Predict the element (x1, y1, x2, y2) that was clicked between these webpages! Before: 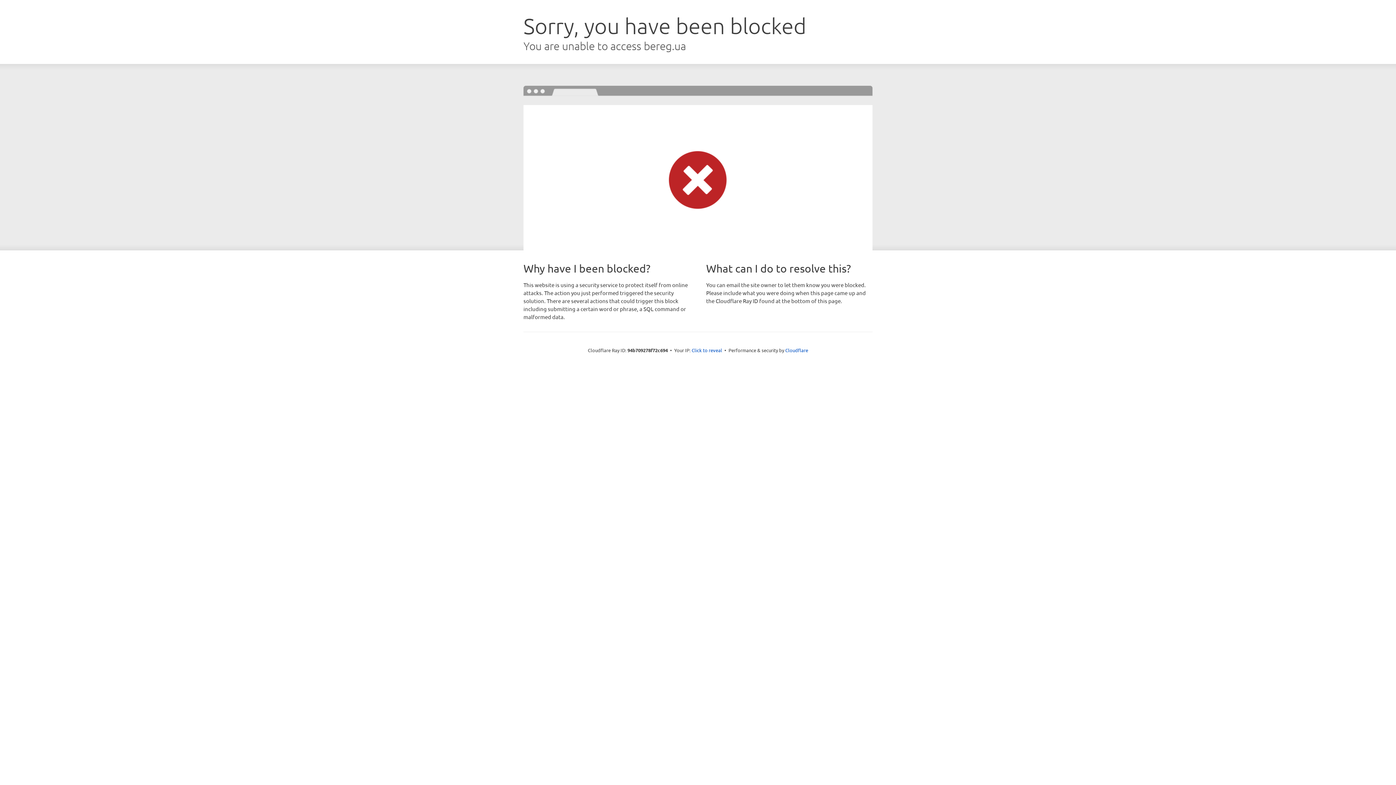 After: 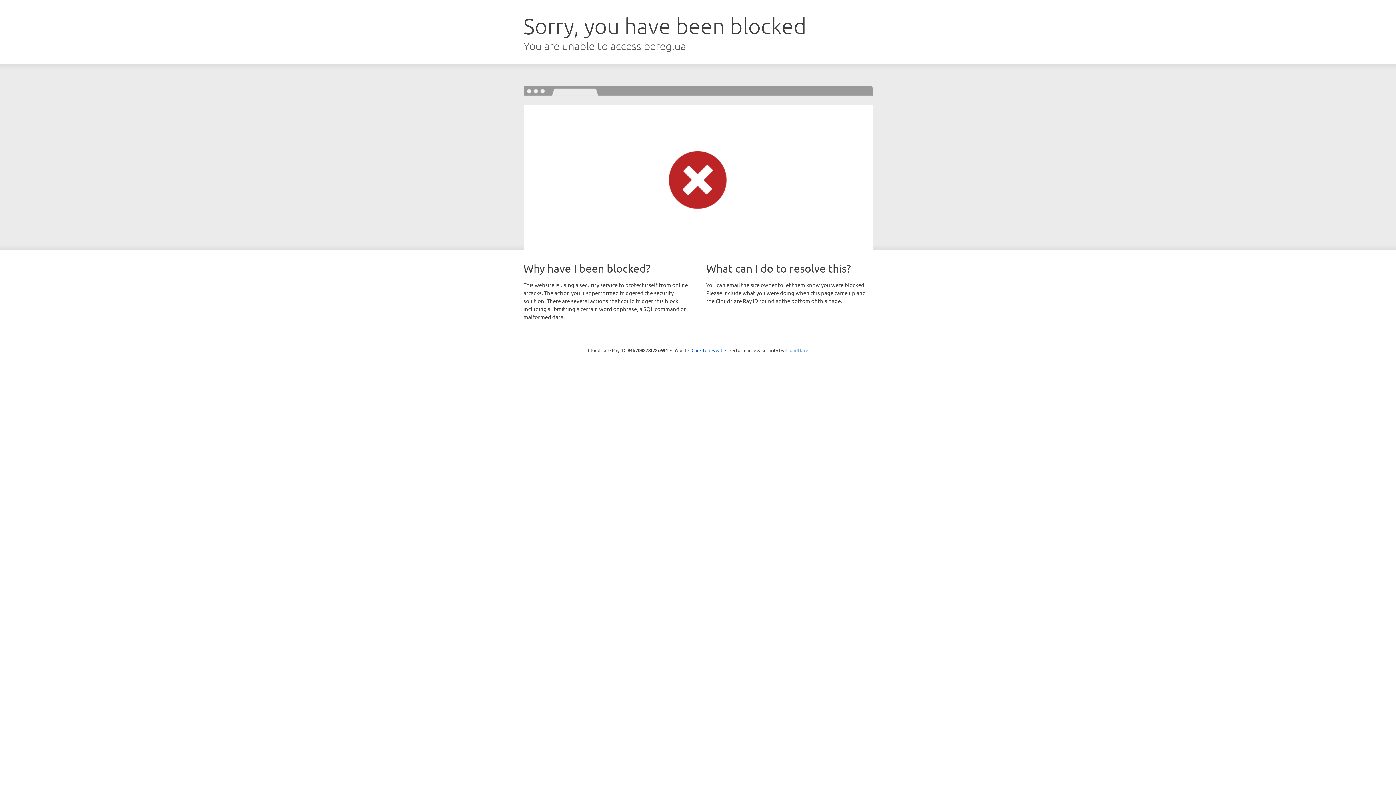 Action: bbox: (785, 347, 808, 353) label: Cloudflare